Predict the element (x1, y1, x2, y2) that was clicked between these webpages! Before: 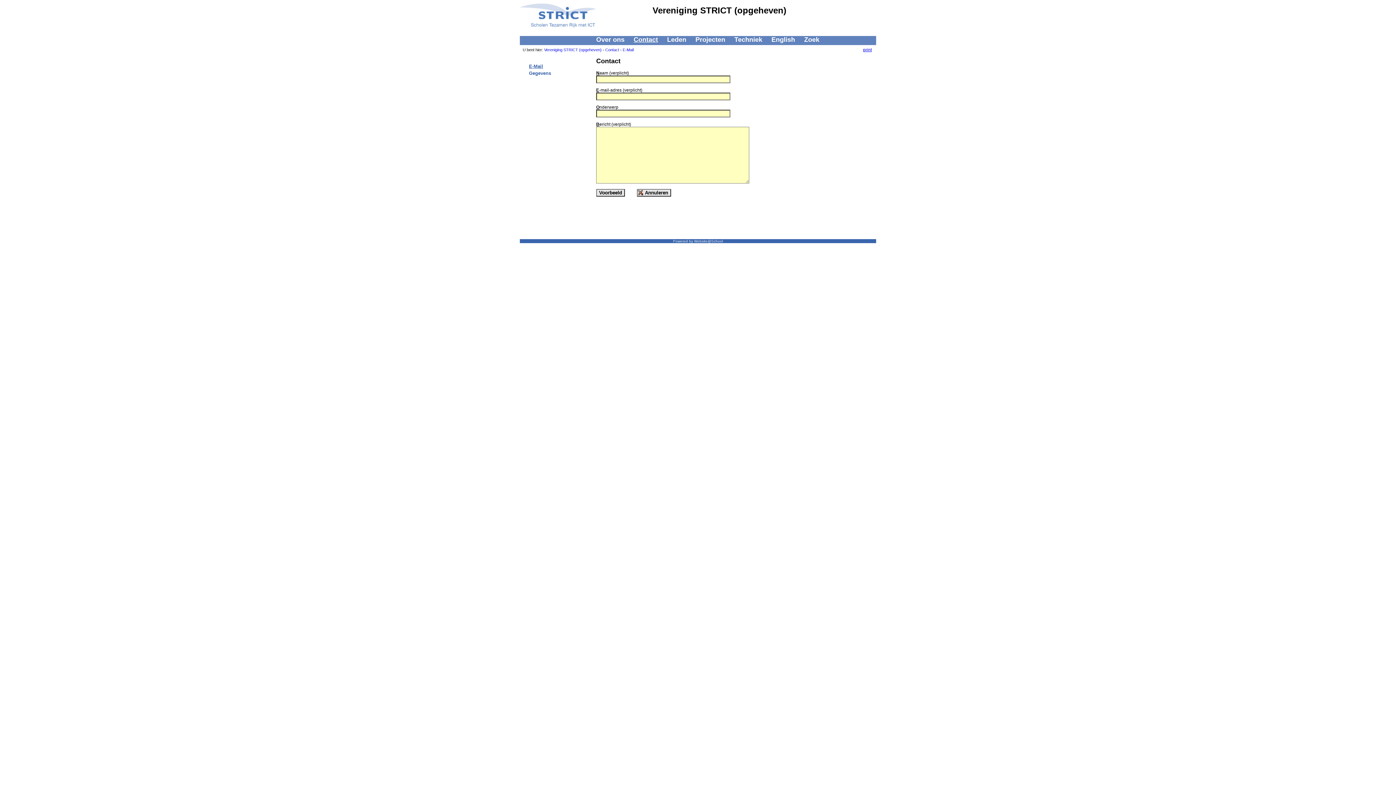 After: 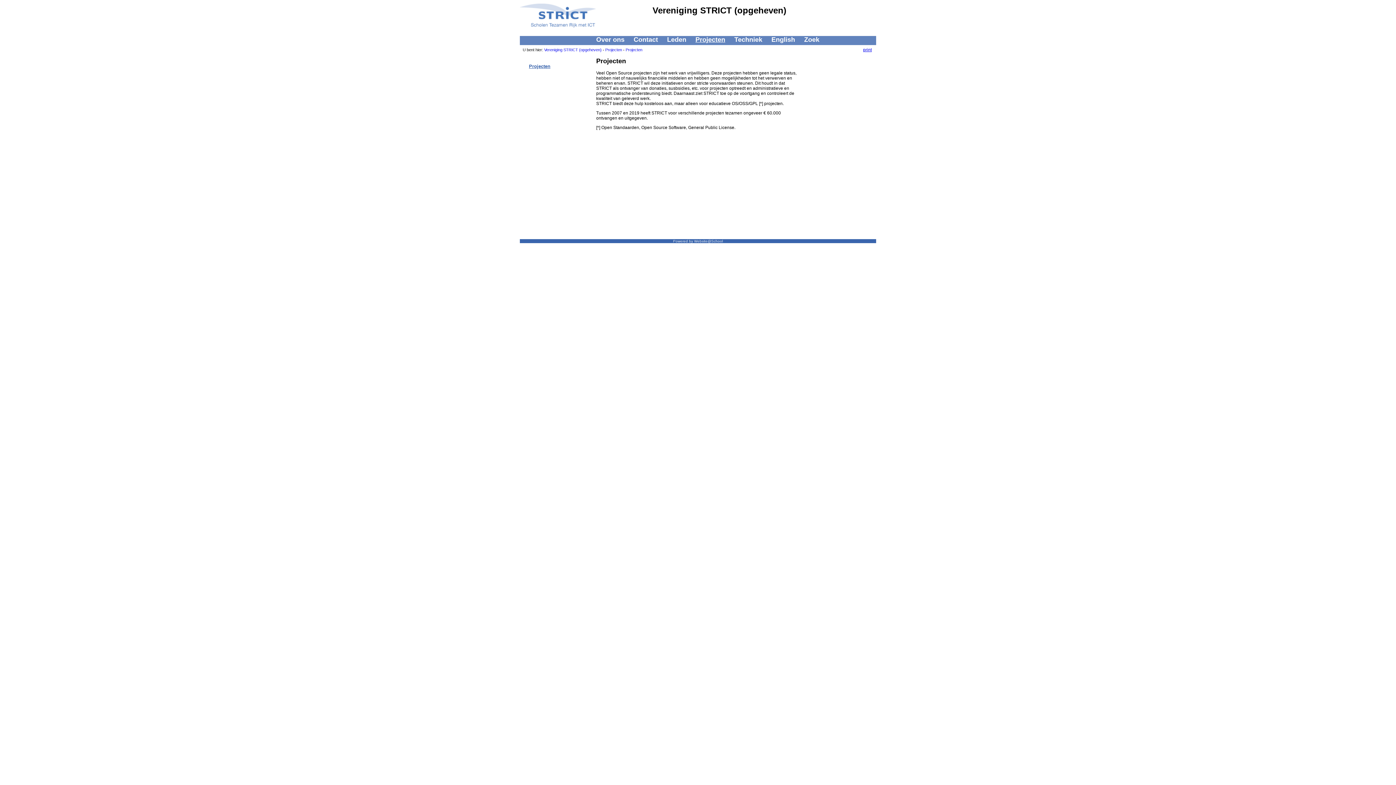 Action: label: Projecten bbox: (695, 35, 725, 43)